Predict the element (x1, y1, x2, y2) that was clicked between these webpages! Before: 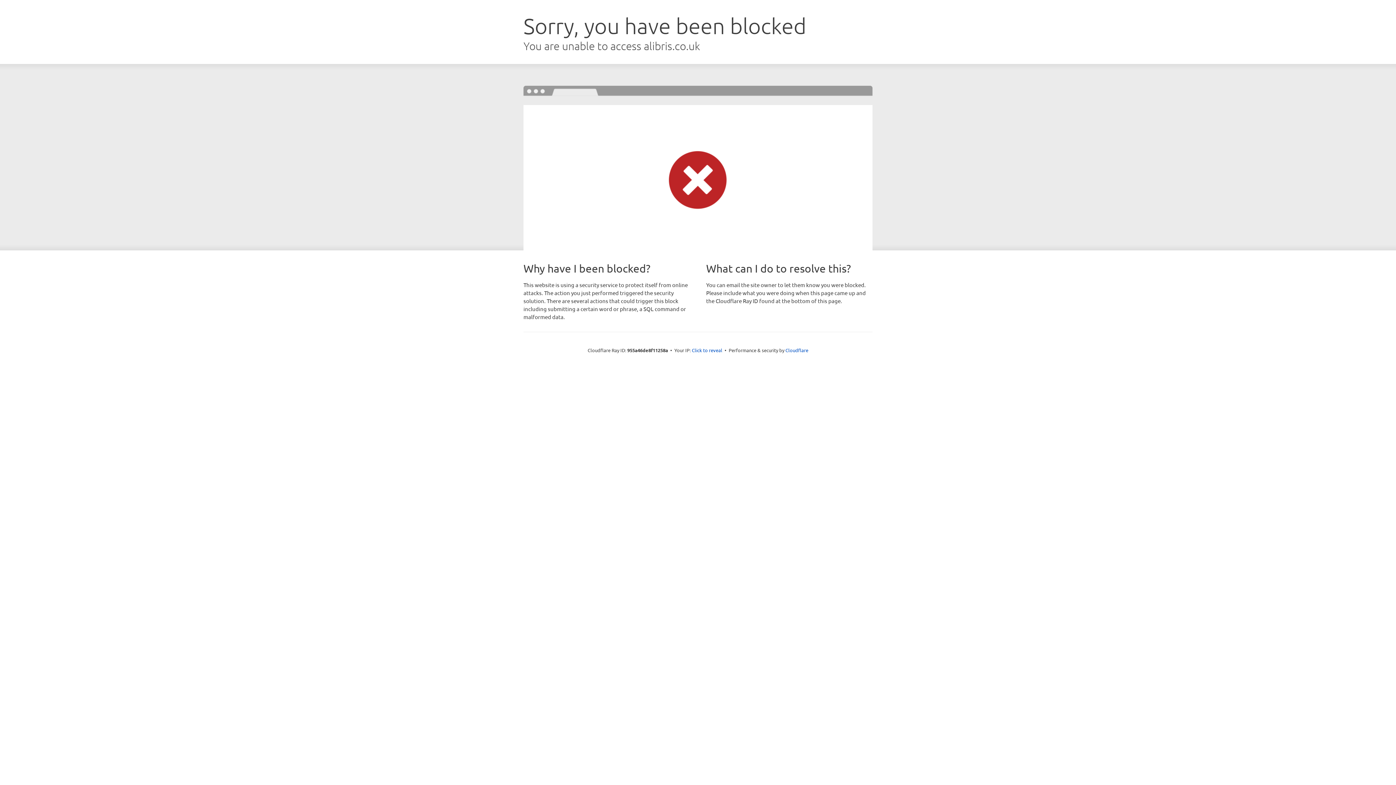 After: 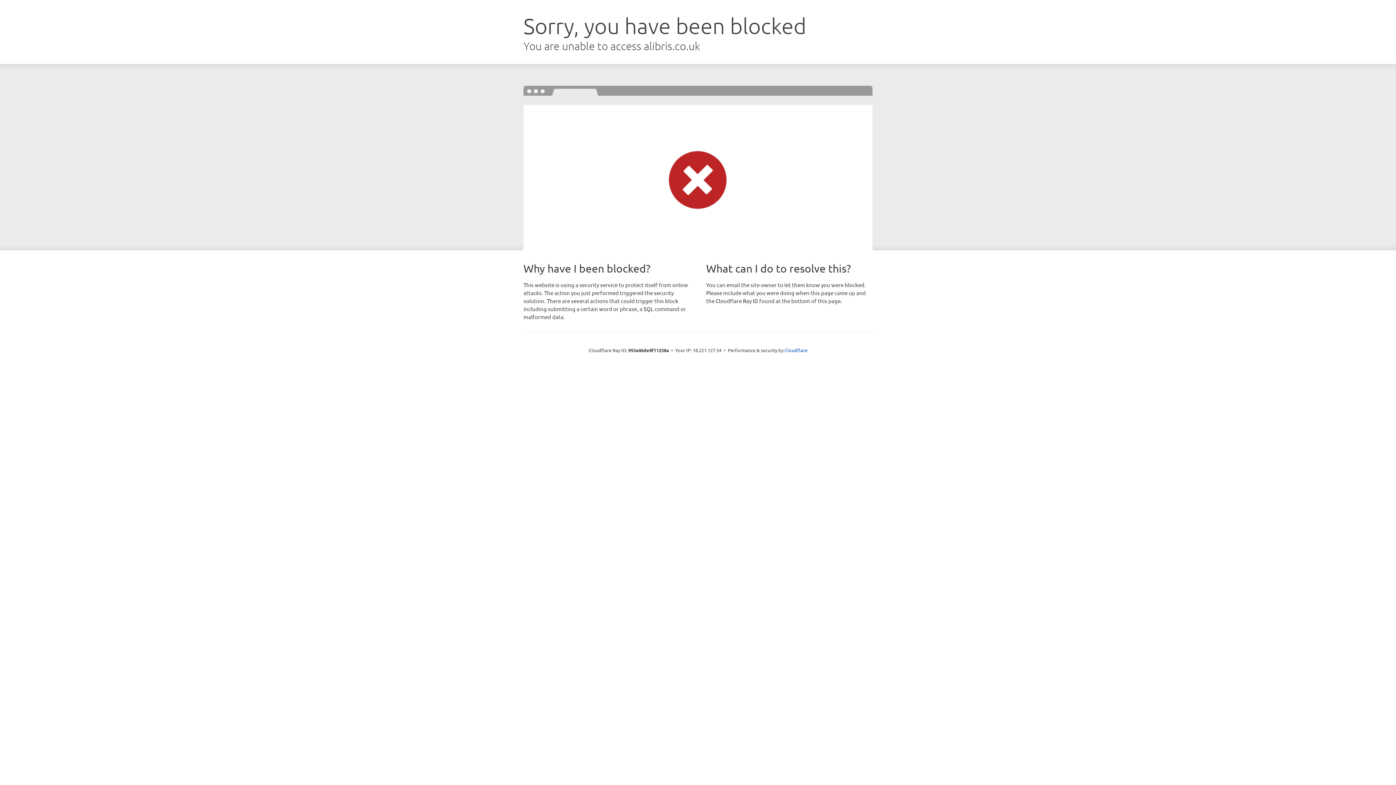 Action: label: Click to reveal bbox: (692, 346, 722, 353)